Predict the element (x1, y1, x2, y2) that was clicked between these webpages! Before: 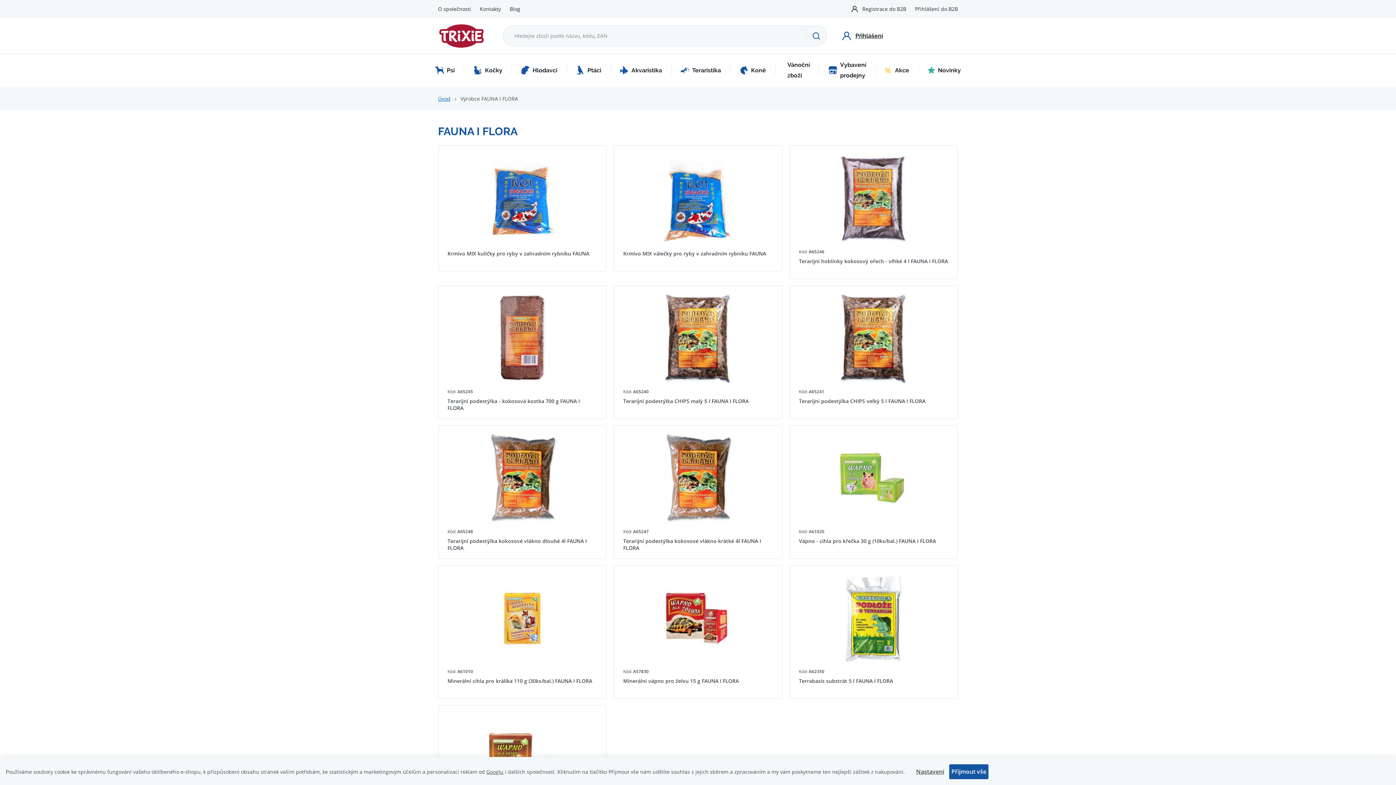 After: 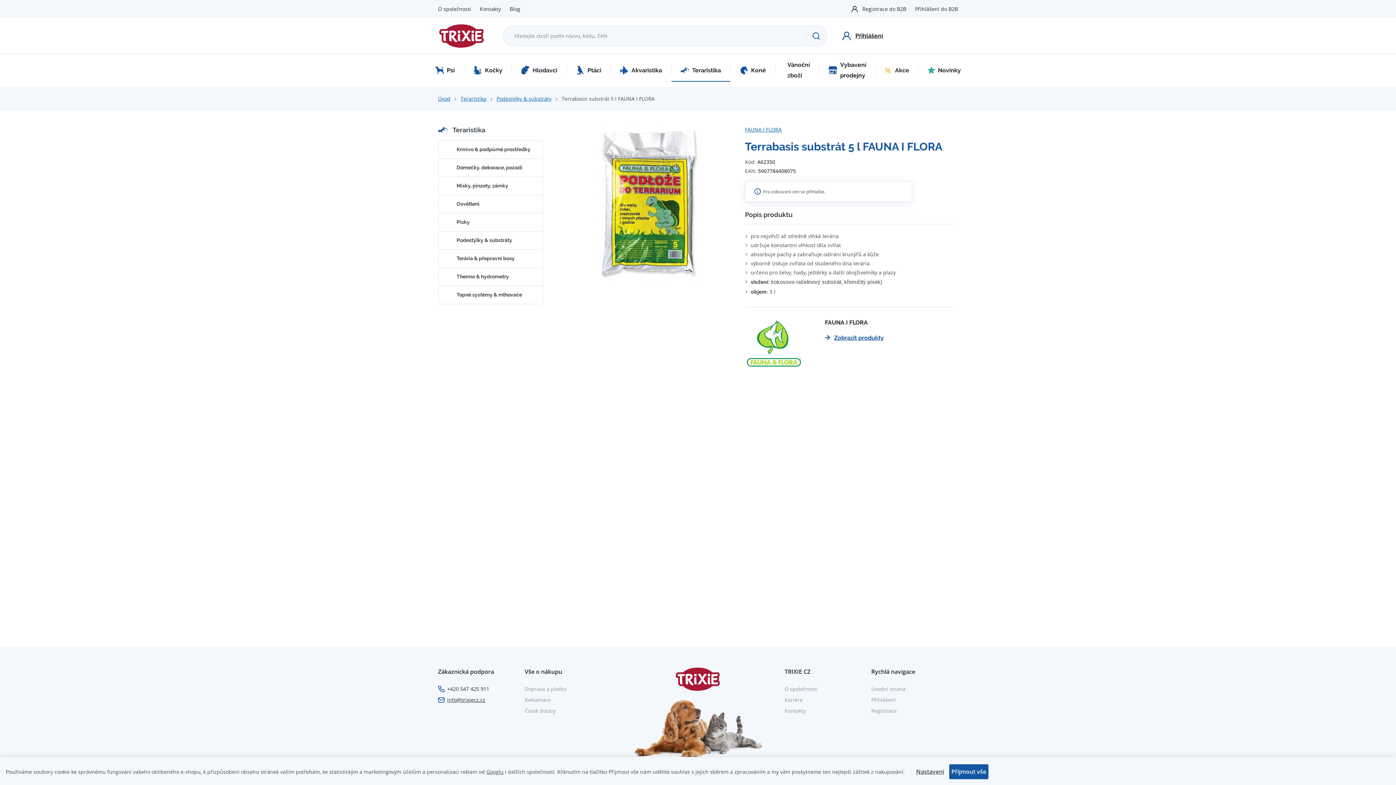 Action: bbox: (799, 573, 948, 691) label: Kód: A62350

Terrabasis substrát 5 l FAUNA I FLORA